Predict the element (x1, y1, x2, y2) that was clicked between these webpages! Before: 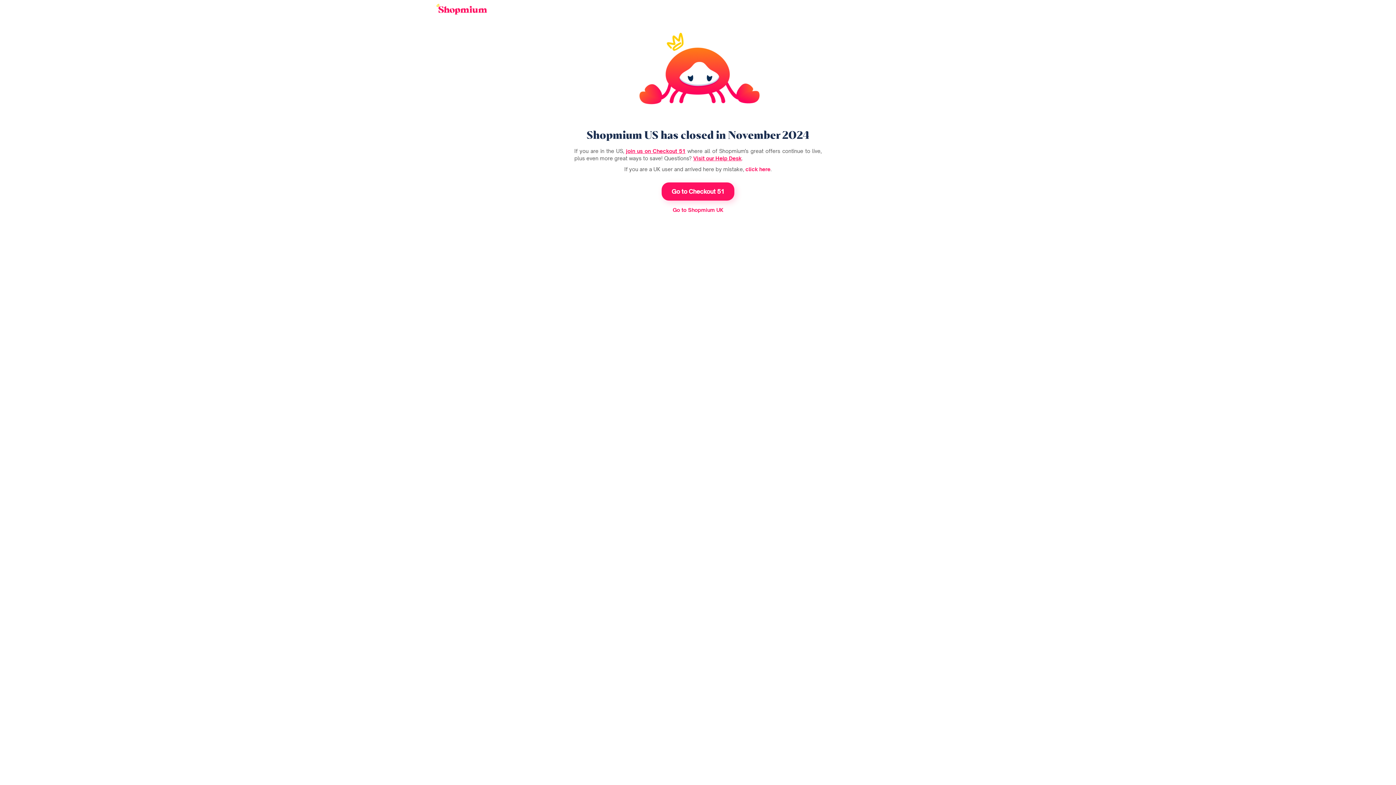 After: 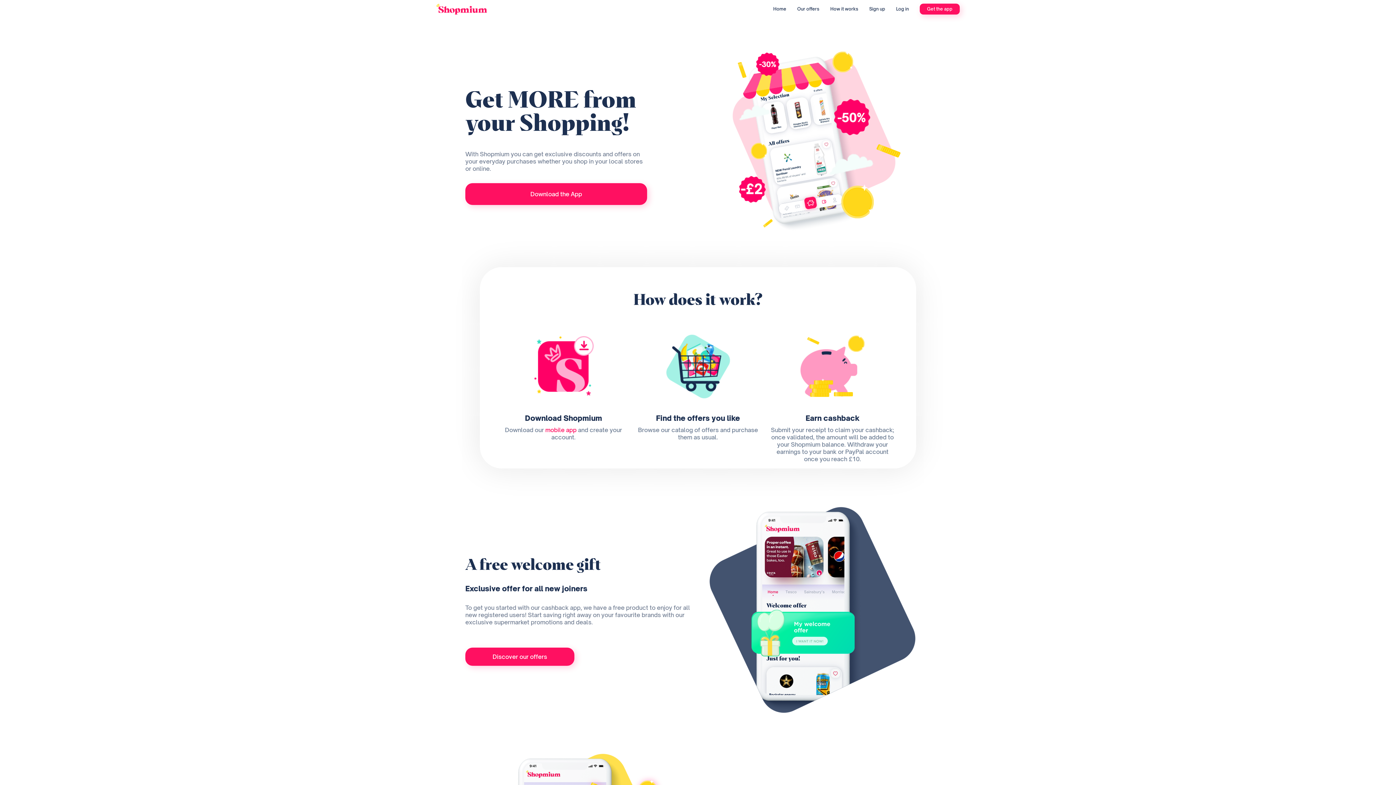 Action: bbox: (745, 166, 770, 172) label: click here